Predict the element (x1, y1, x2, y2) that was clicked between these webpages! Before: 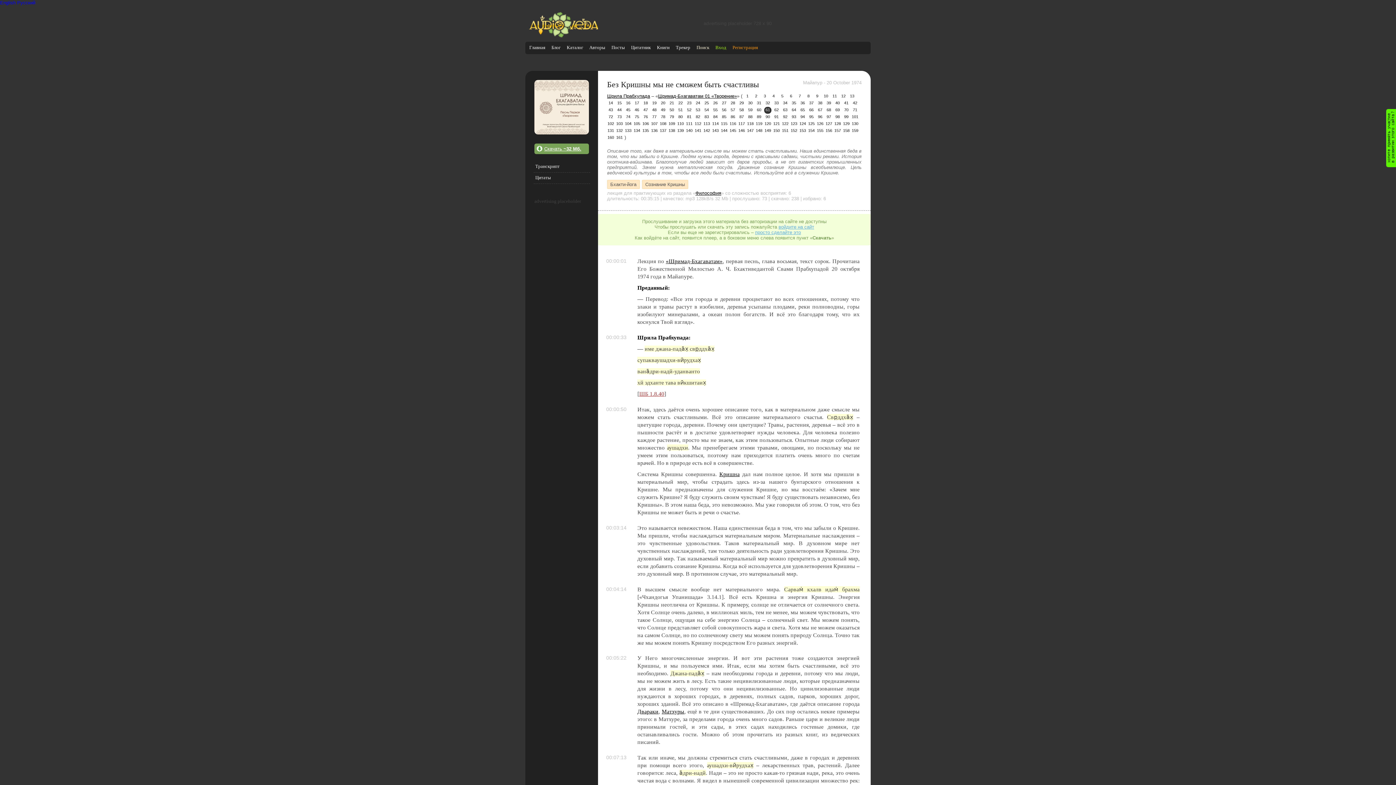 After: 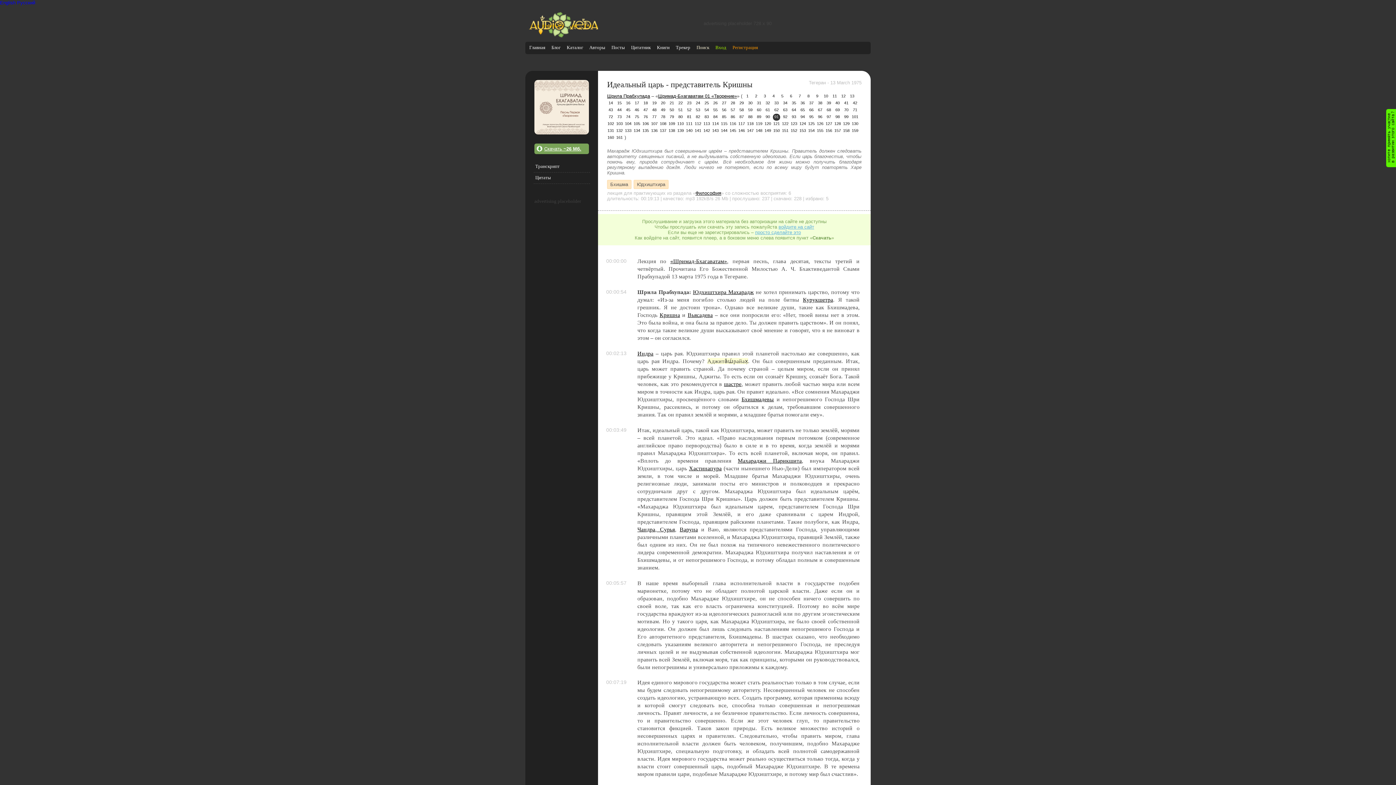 Action: bbox: (773, 113, 780, 120) label: 91